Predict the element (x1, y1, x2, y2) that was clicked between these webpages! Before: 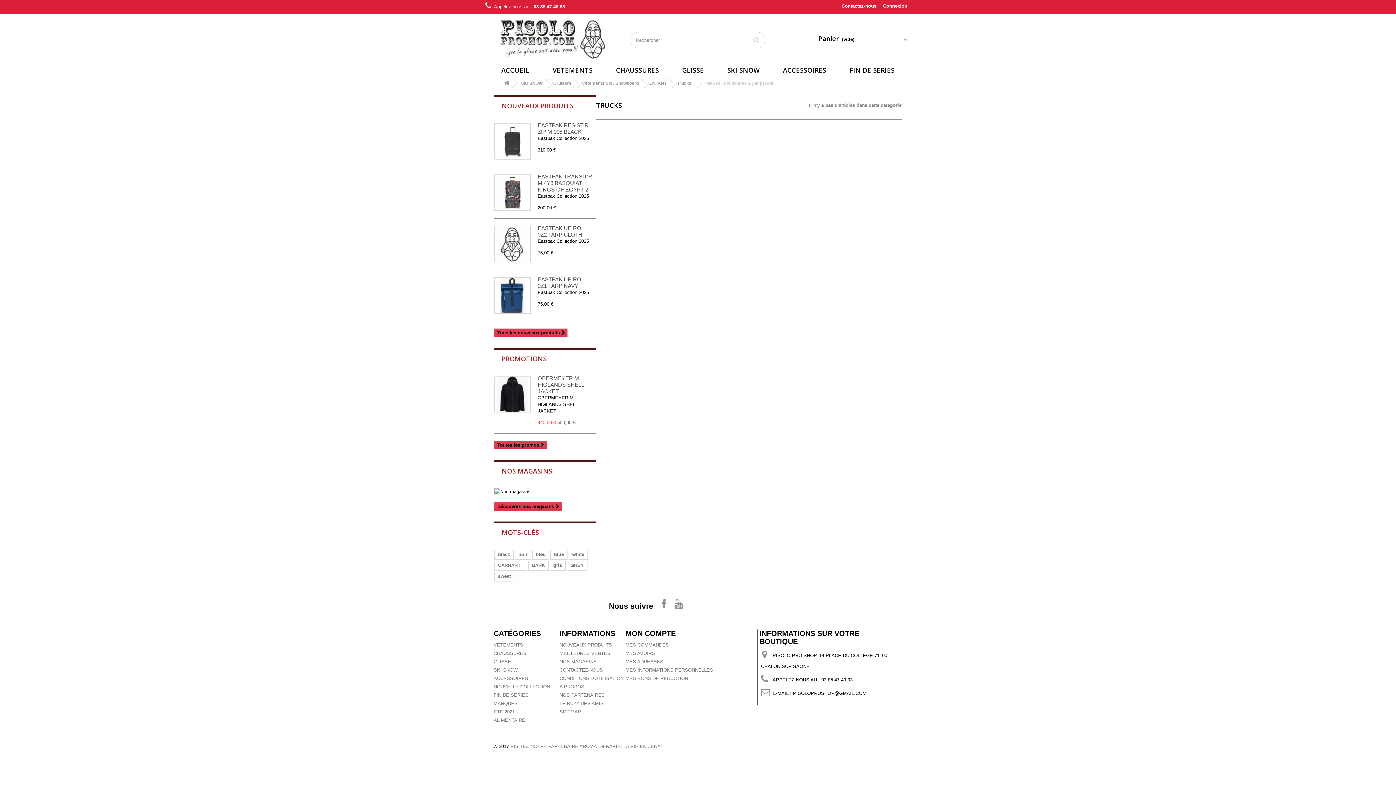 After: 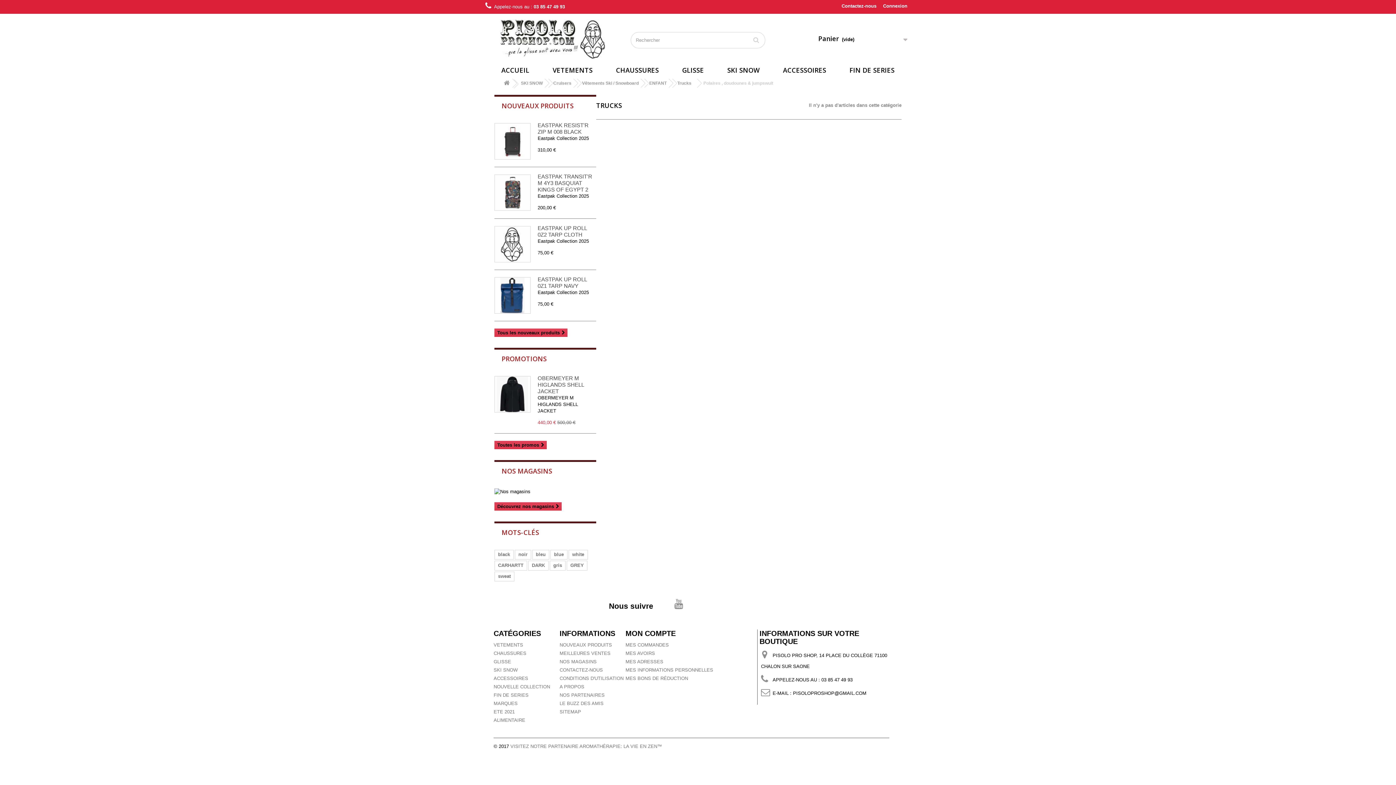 Action: bbox: (662, 601, 666, 607)